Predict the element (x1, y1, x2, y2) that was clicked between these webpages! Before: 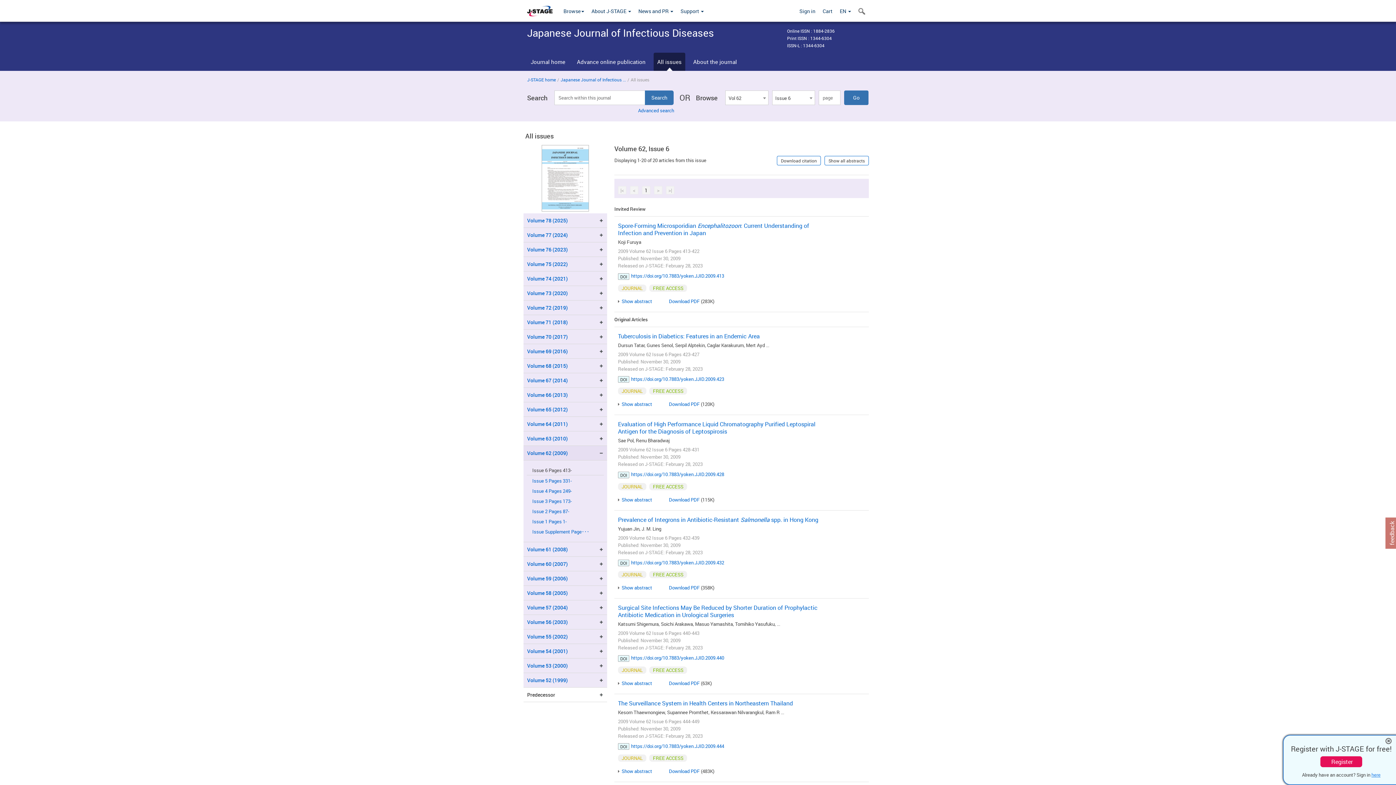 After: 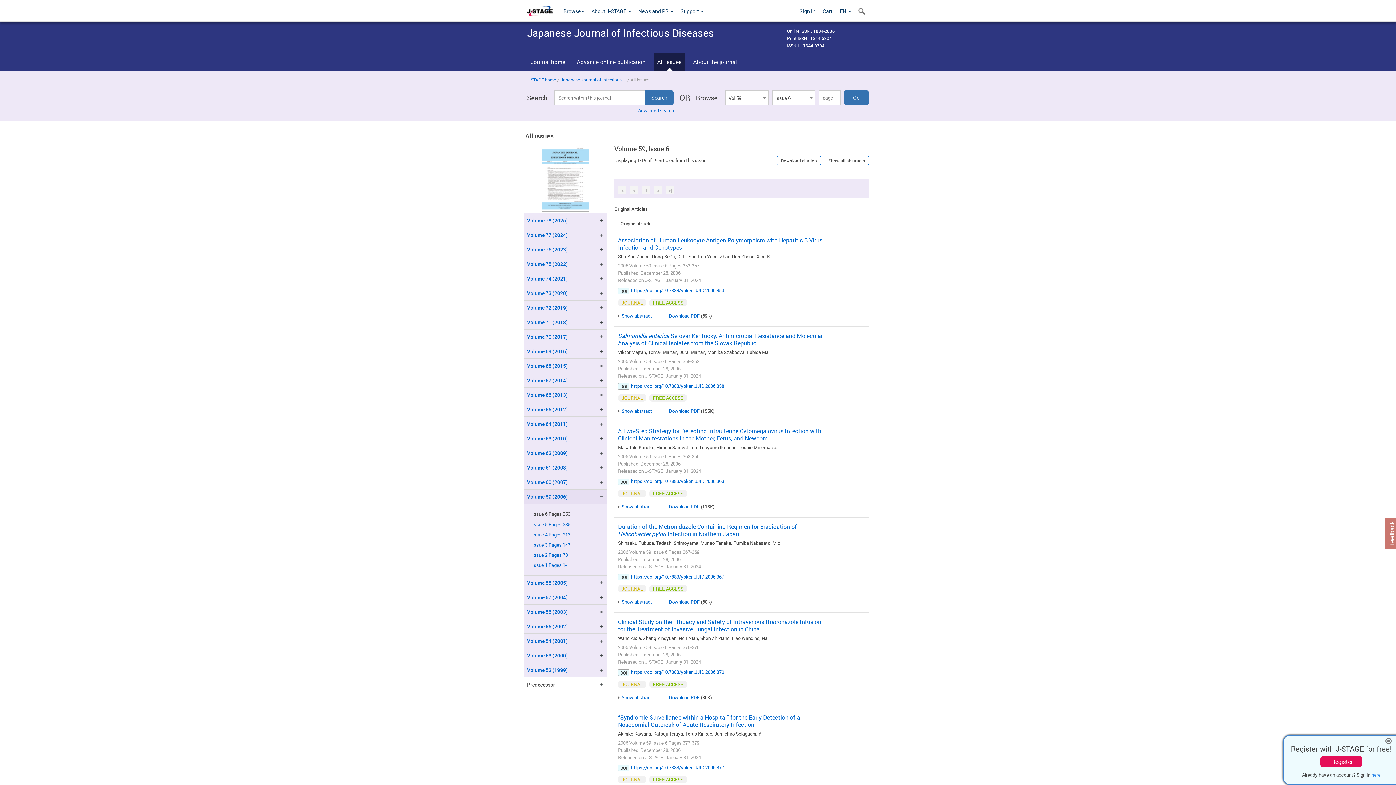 Action: label: Volume 59 (2006) bbox: (527, 575, 568, 582)